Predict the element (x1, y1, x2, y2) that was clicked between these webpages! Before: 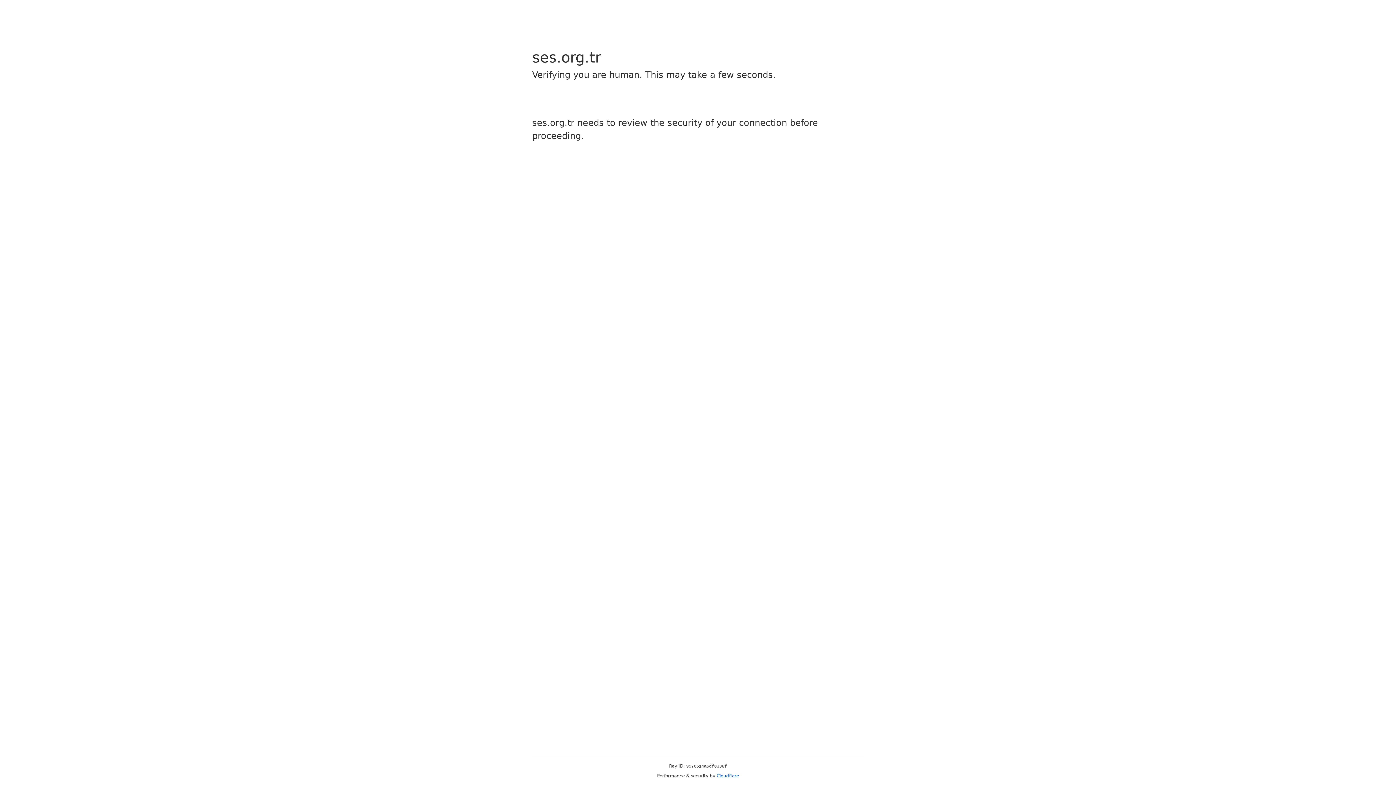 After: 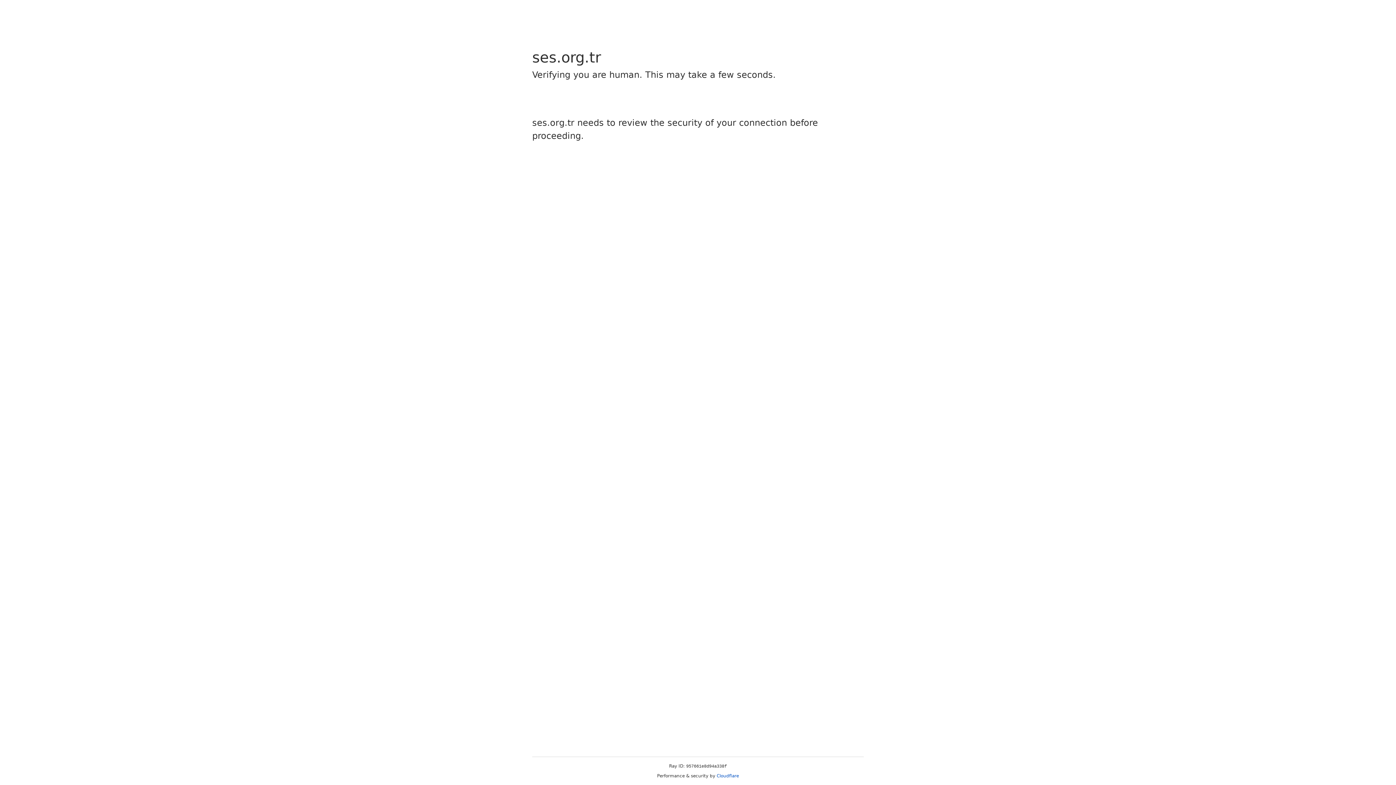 Action: bbox: (716, 773, 739, 778) label: Cloudflare